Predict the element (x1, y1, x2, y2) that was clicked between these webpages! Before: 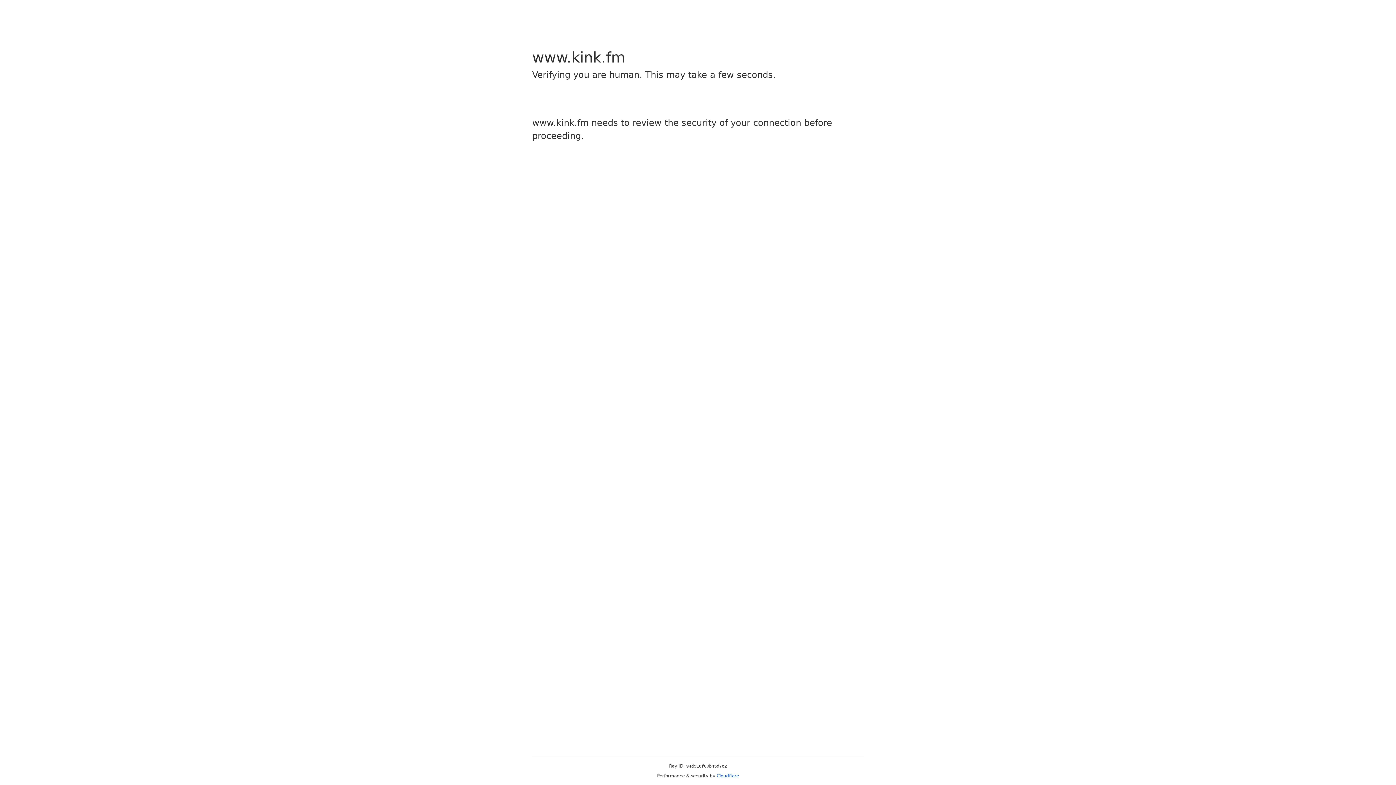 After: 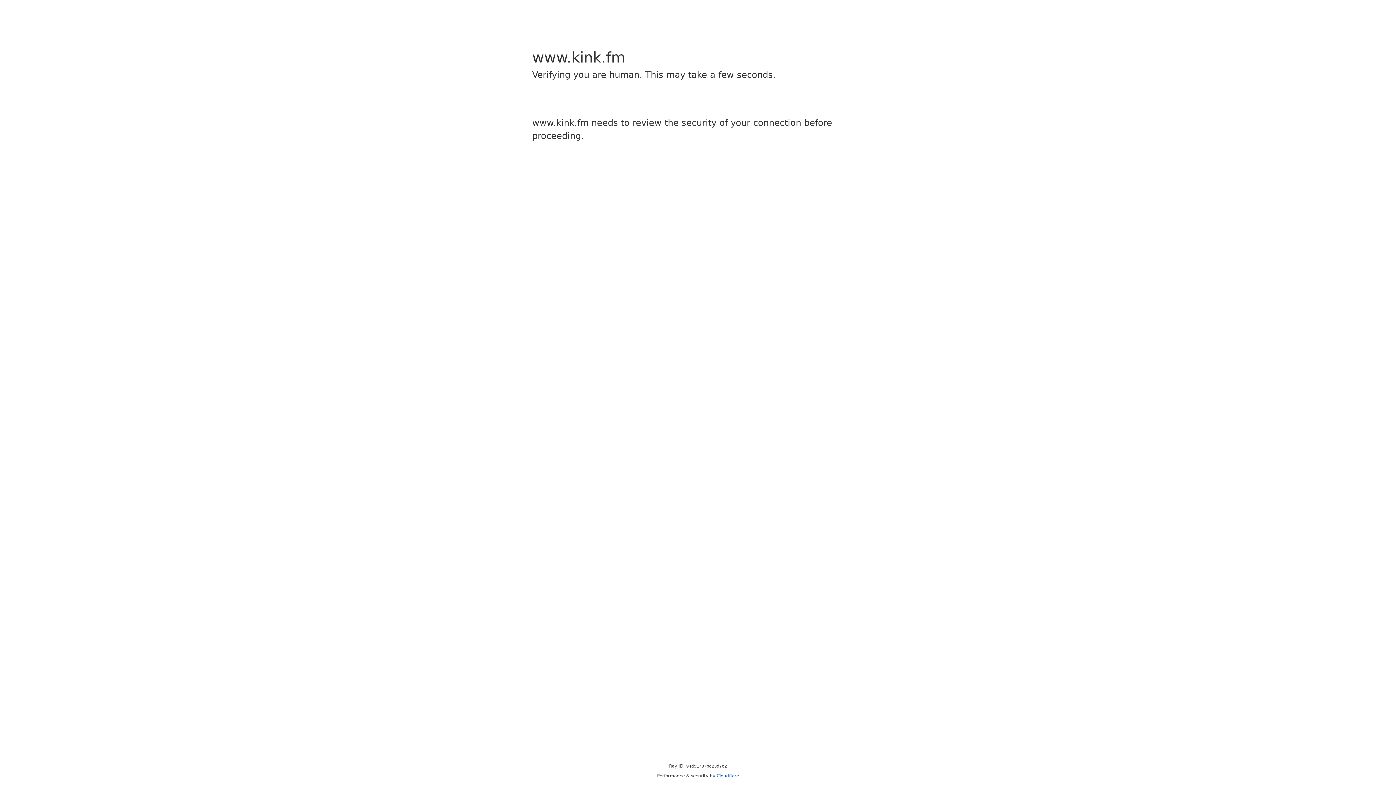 Action: bbox: (716, 773, 739, 778) label: Cloudflare